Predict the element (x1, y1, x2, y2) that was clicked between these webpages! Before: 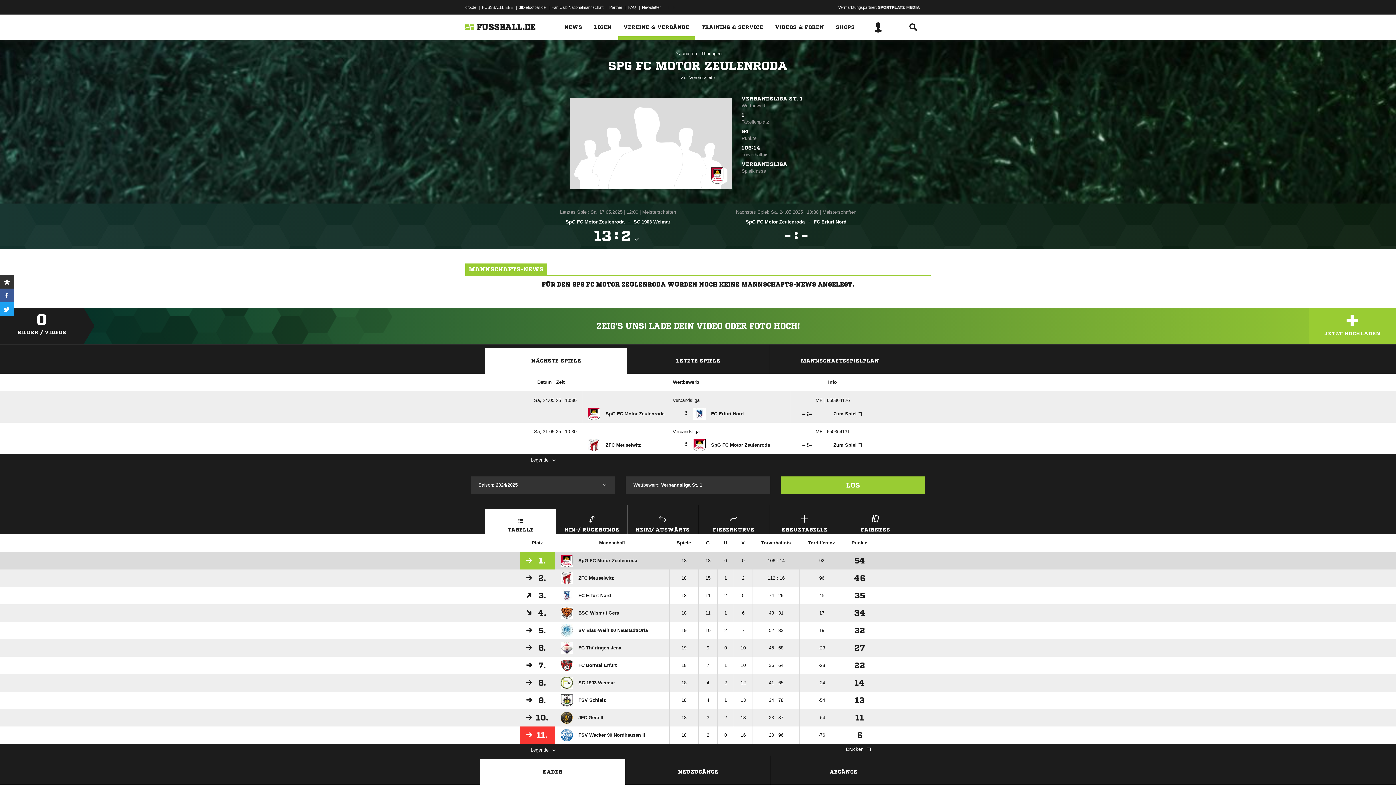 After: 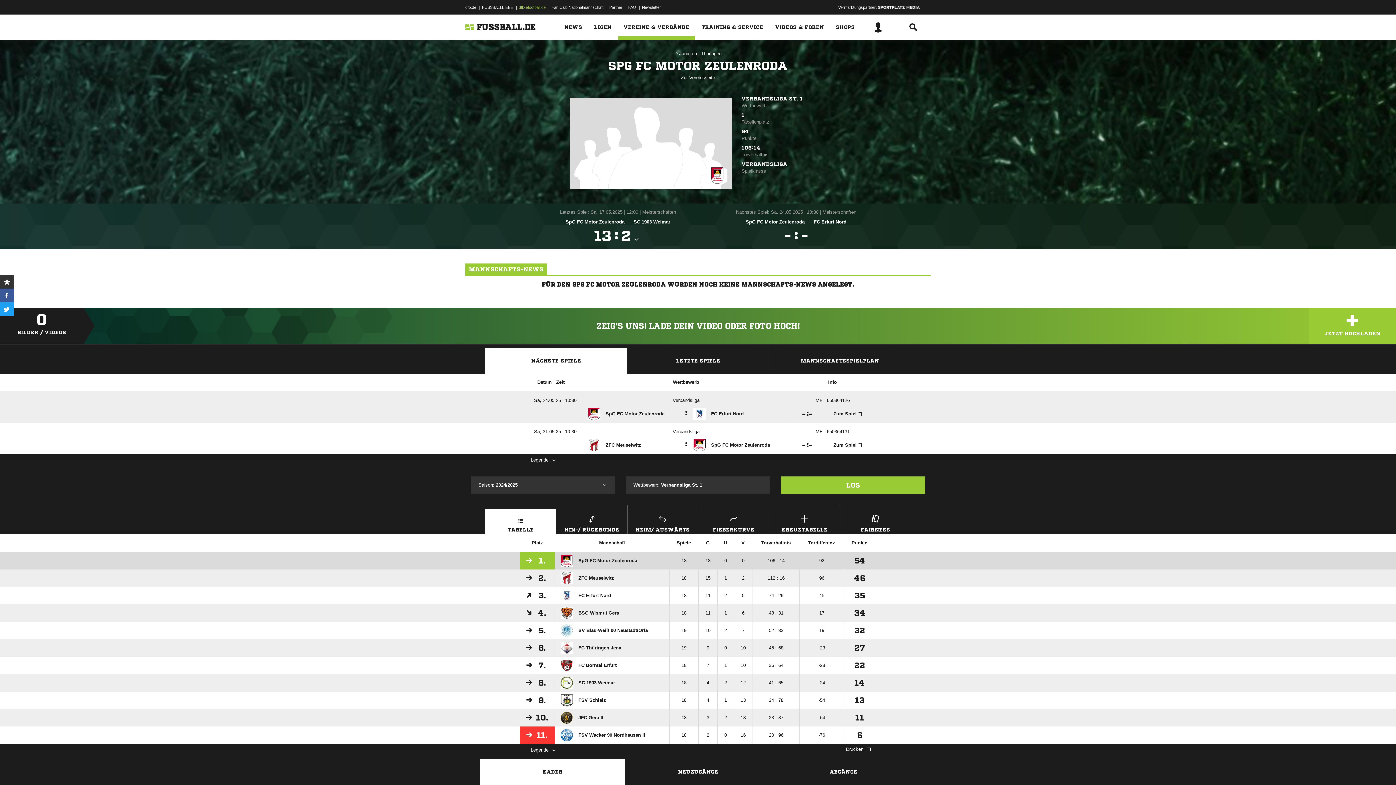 Action: label: dfb-efootball.de bbox: (518, 1, 545, 12)